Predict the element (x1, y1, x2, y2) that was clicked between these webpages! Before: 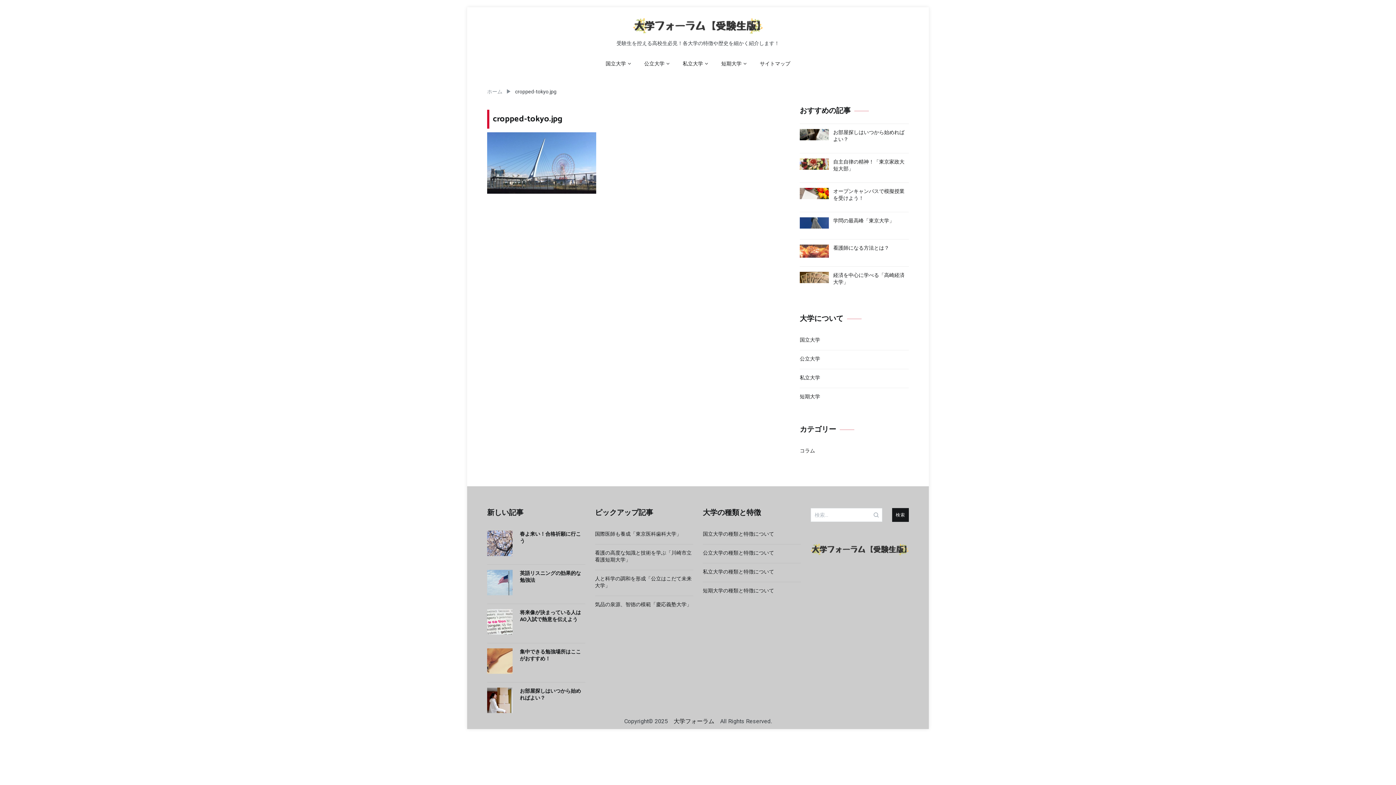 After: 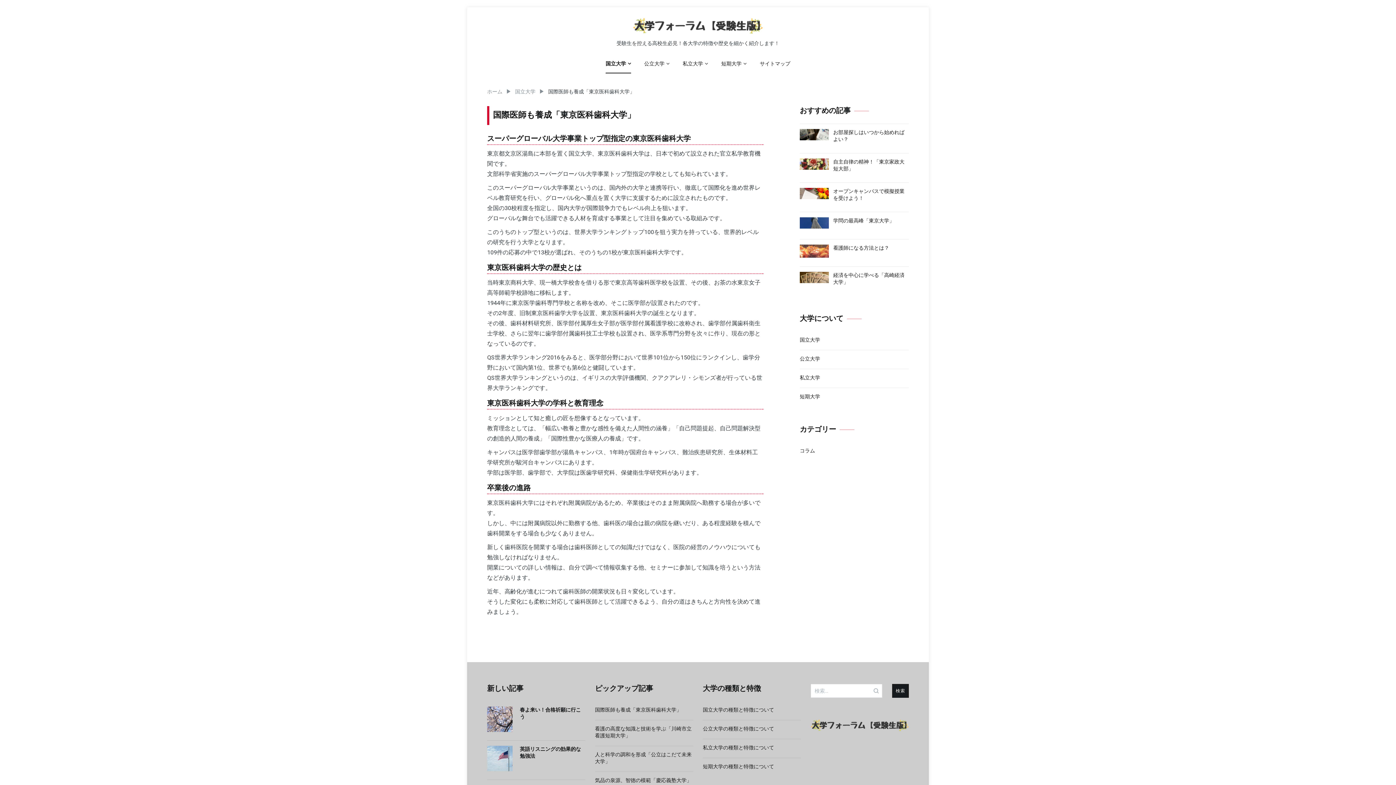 Action: label: 国際医師も養成「東京医科歯科大学」 bbox: (595, 530, 693, 537)